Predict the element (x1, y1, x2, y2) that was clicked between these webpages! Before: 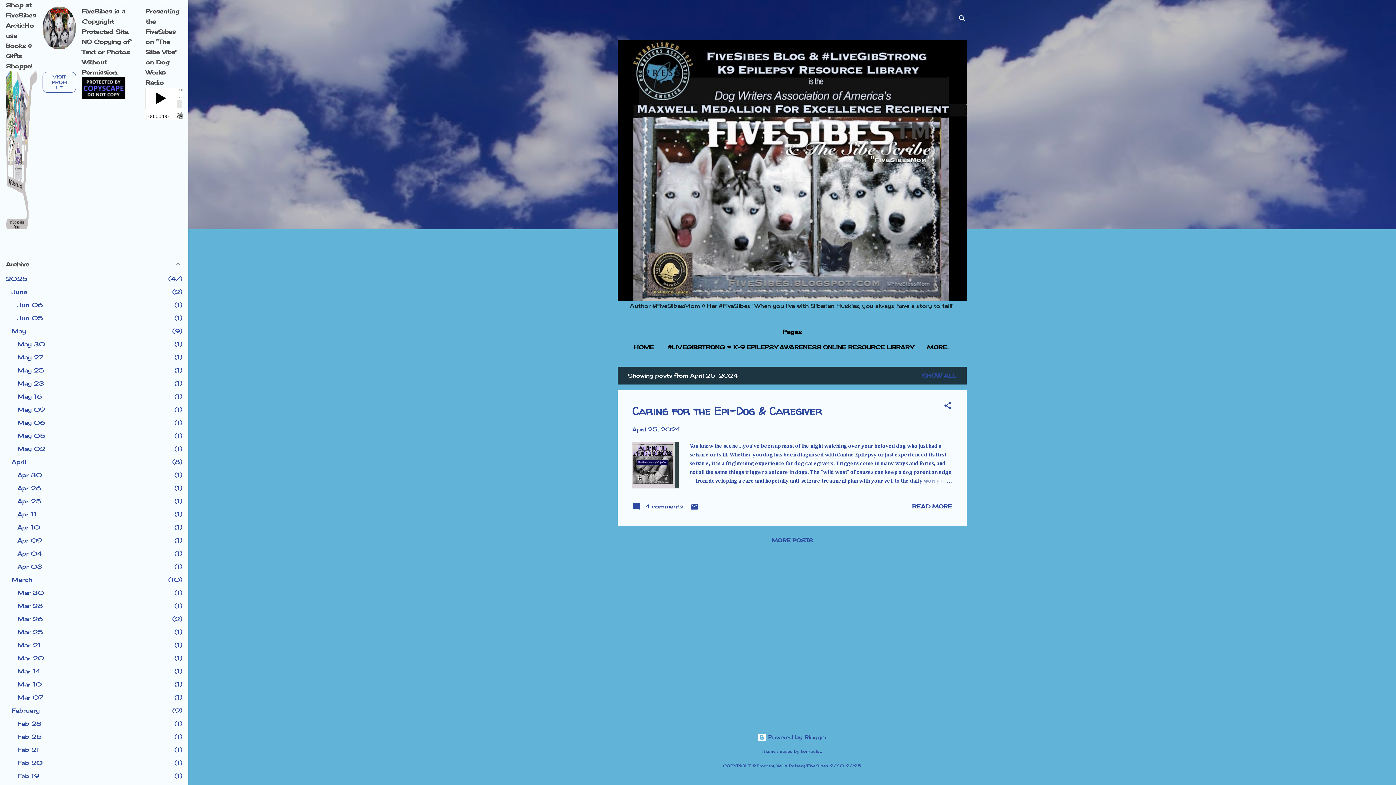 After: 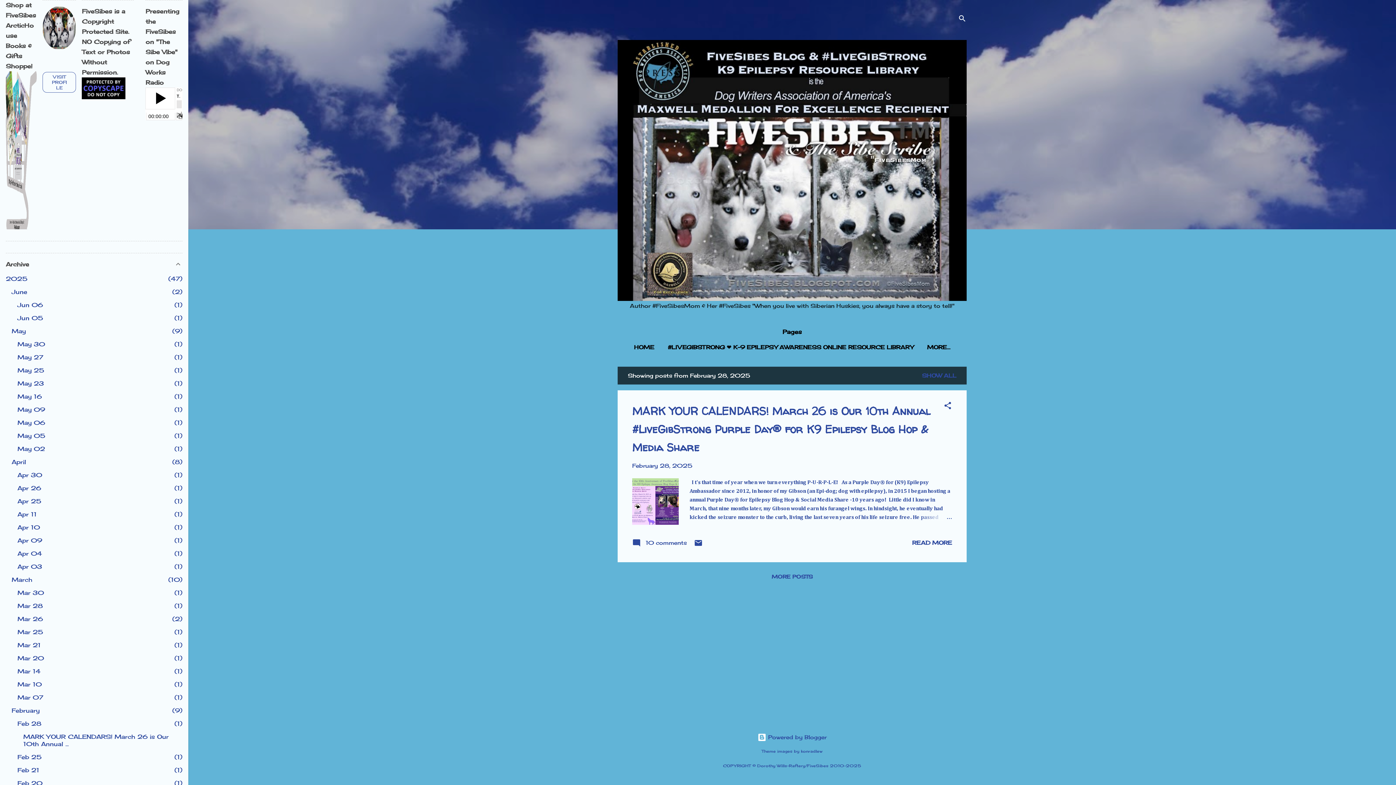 Action: label: Feb 28
1 bbox: (17, 720, 41, 727)